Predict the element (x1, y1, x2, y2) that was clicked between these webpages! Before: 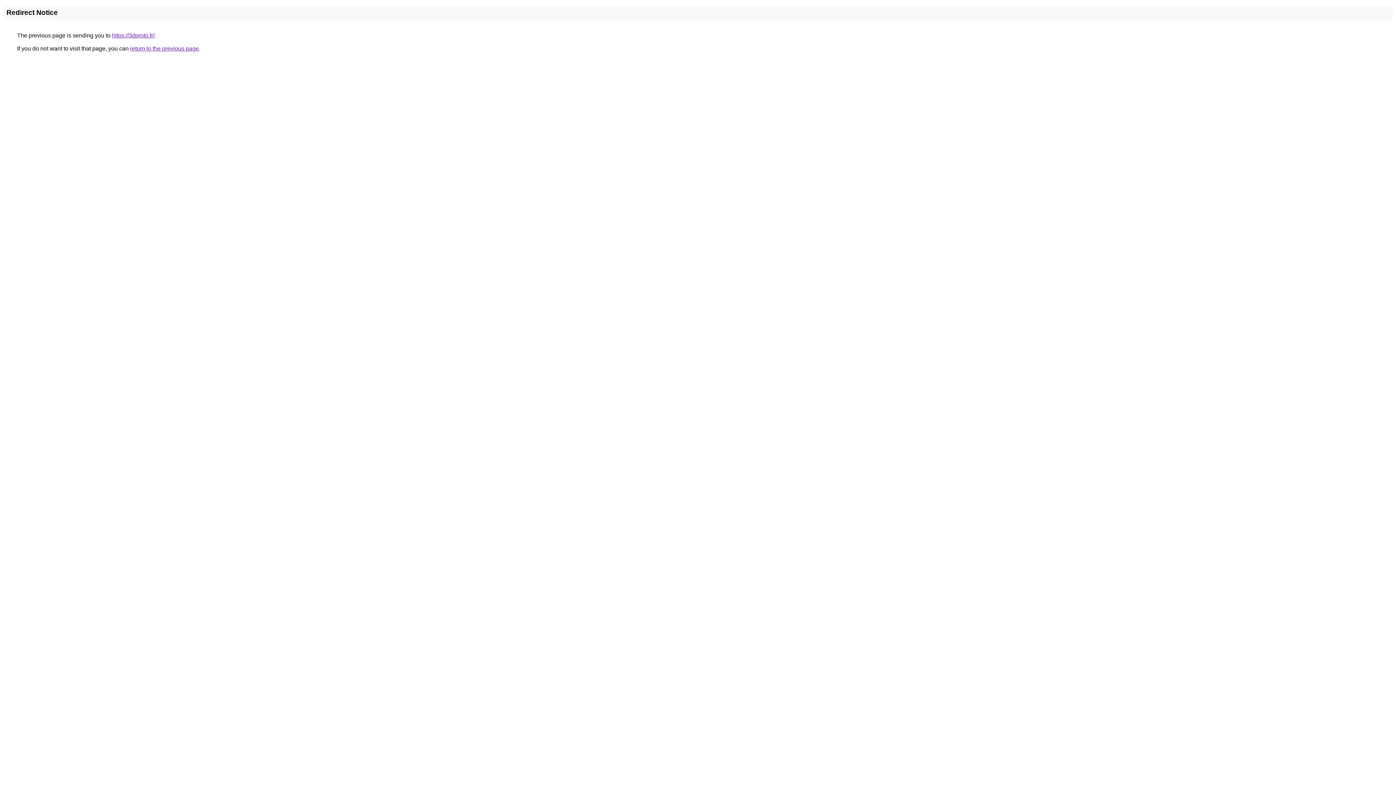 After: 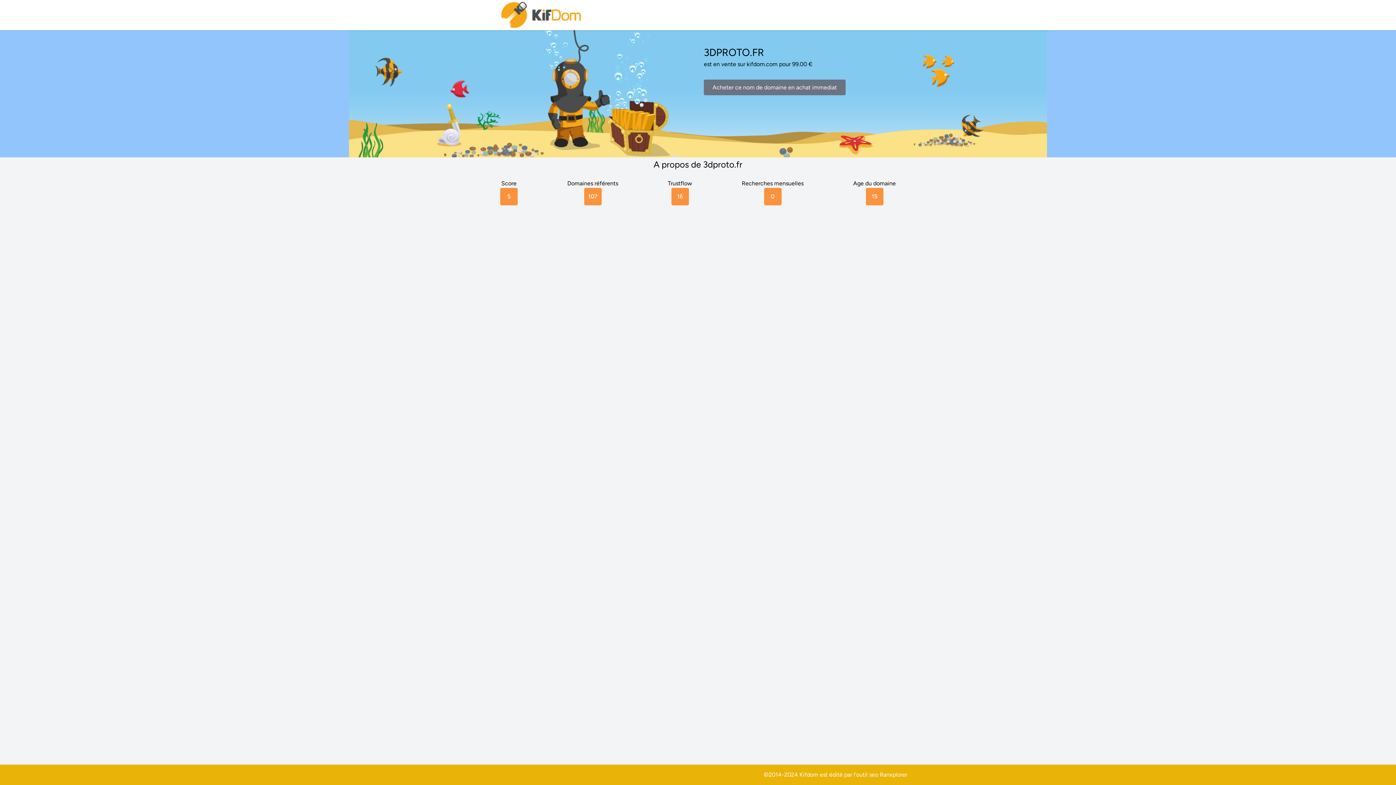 Action: label: https://3dproto.fr/ bbox: (112, 32, 154, 38)